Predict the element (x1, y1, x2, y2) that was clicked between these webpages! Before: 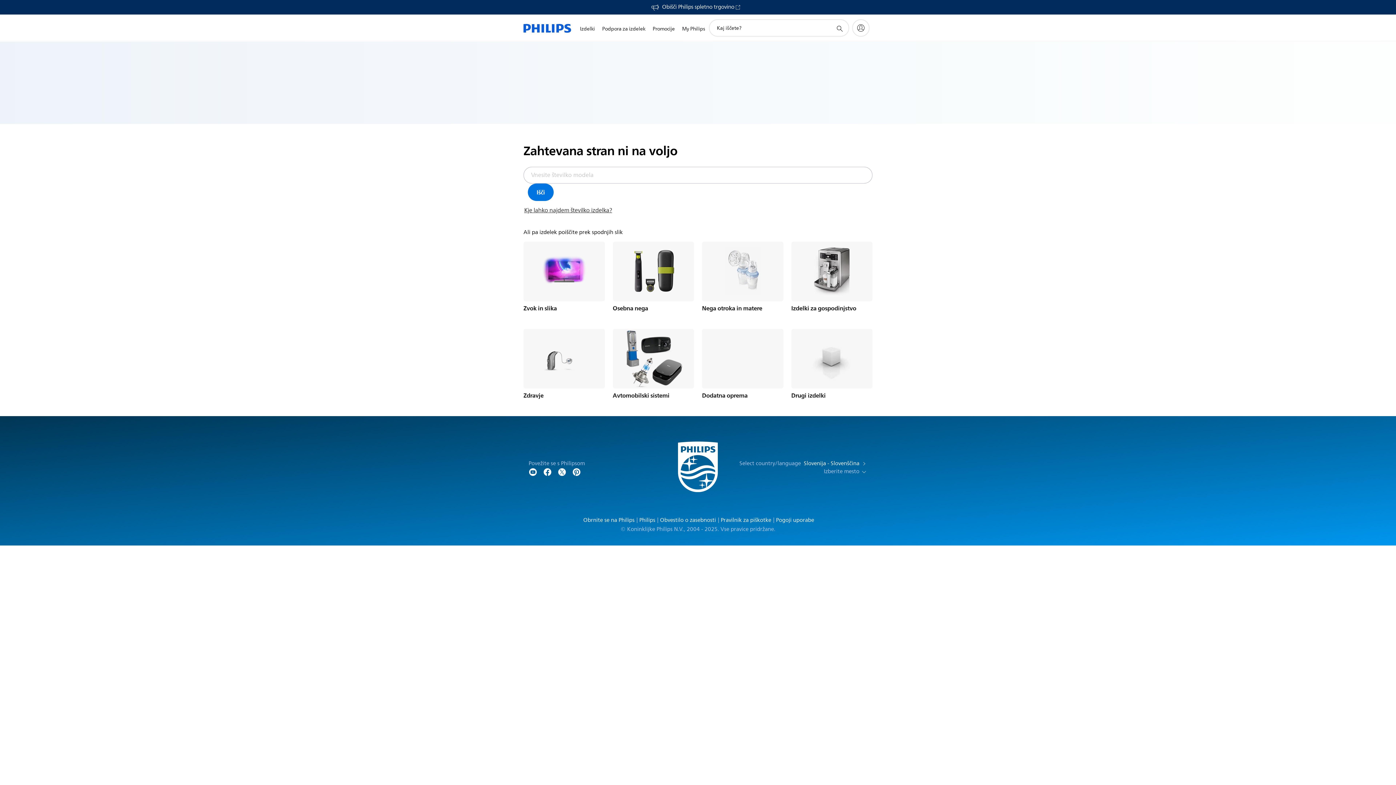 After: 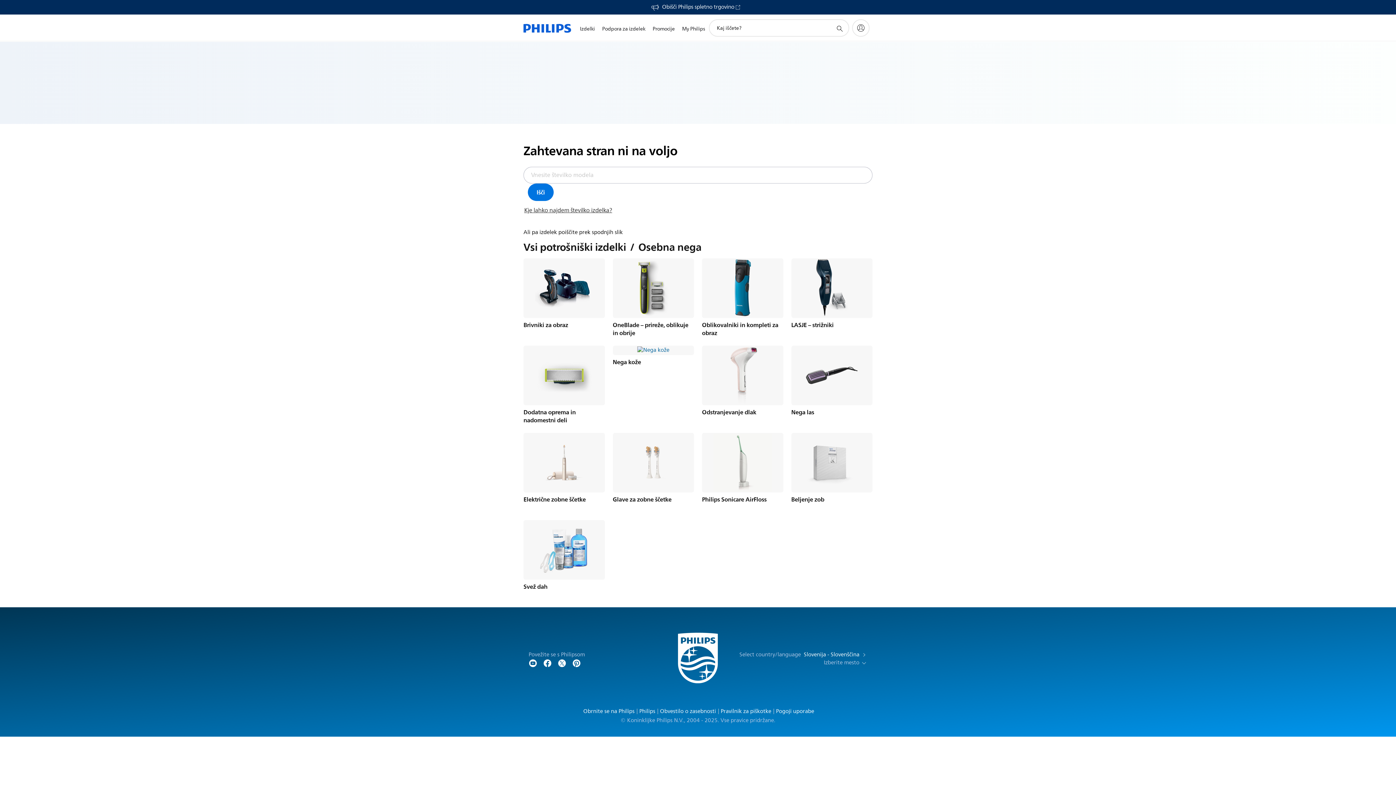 Action: bbox: (612, 241, 694, 301)